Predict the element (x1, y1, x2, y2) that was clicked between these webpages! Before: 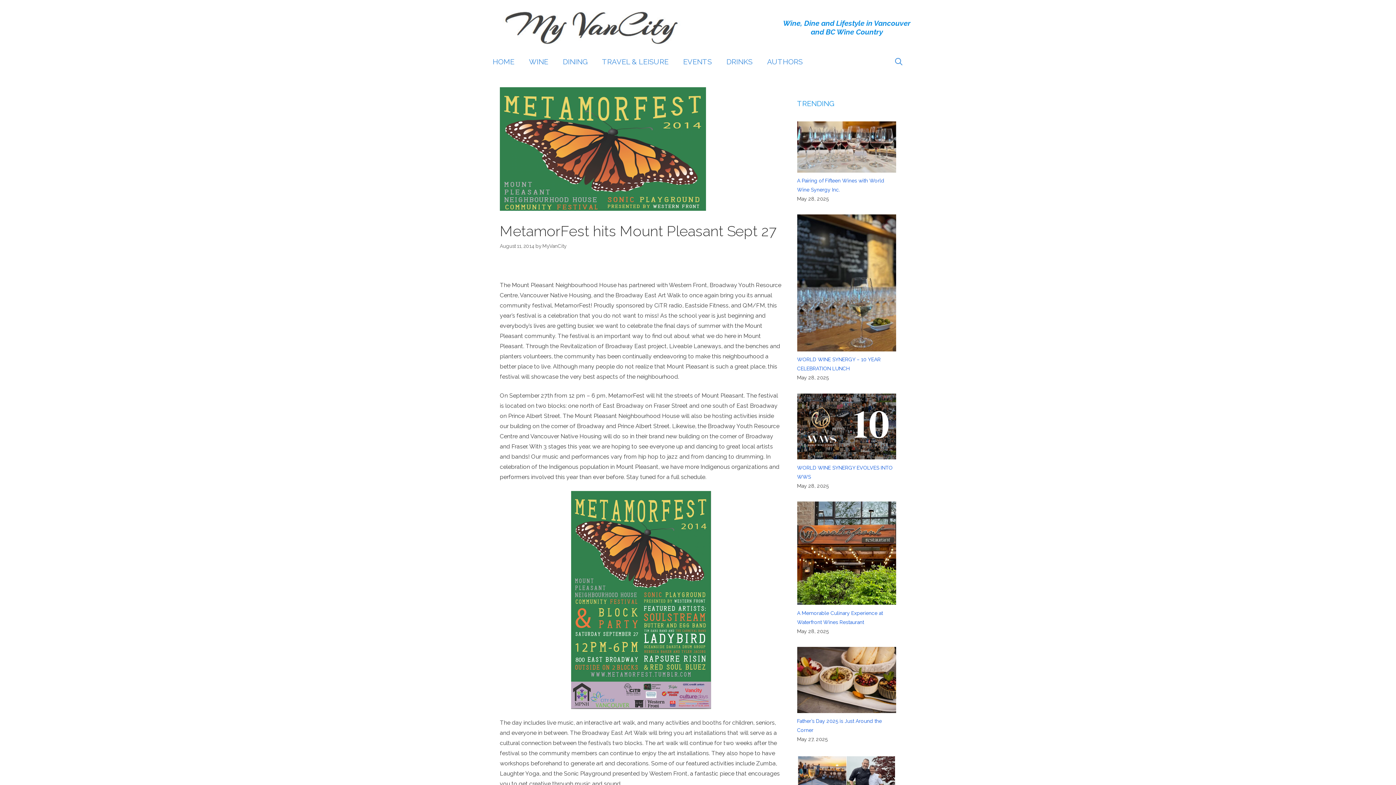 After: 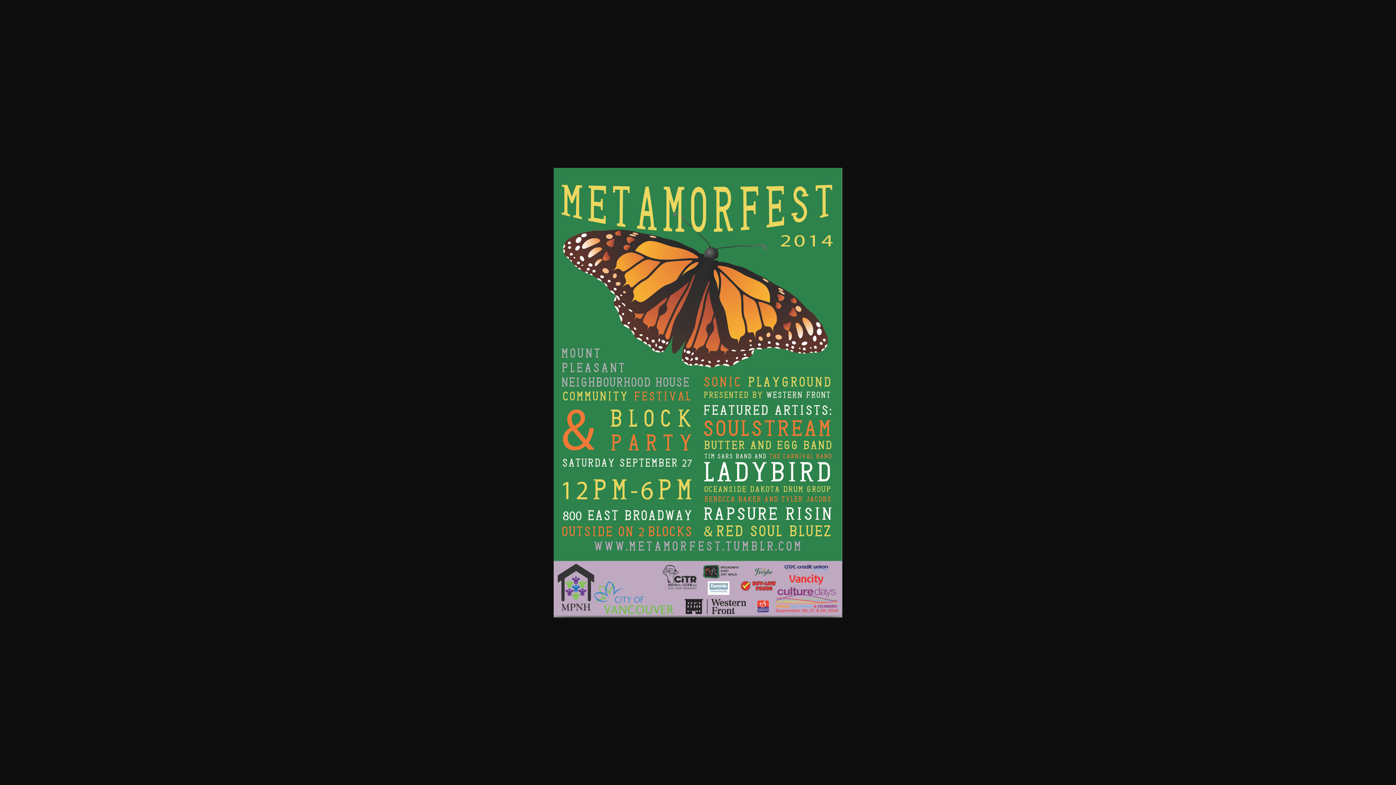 Action: bbox: (500, 491, 782, 709)